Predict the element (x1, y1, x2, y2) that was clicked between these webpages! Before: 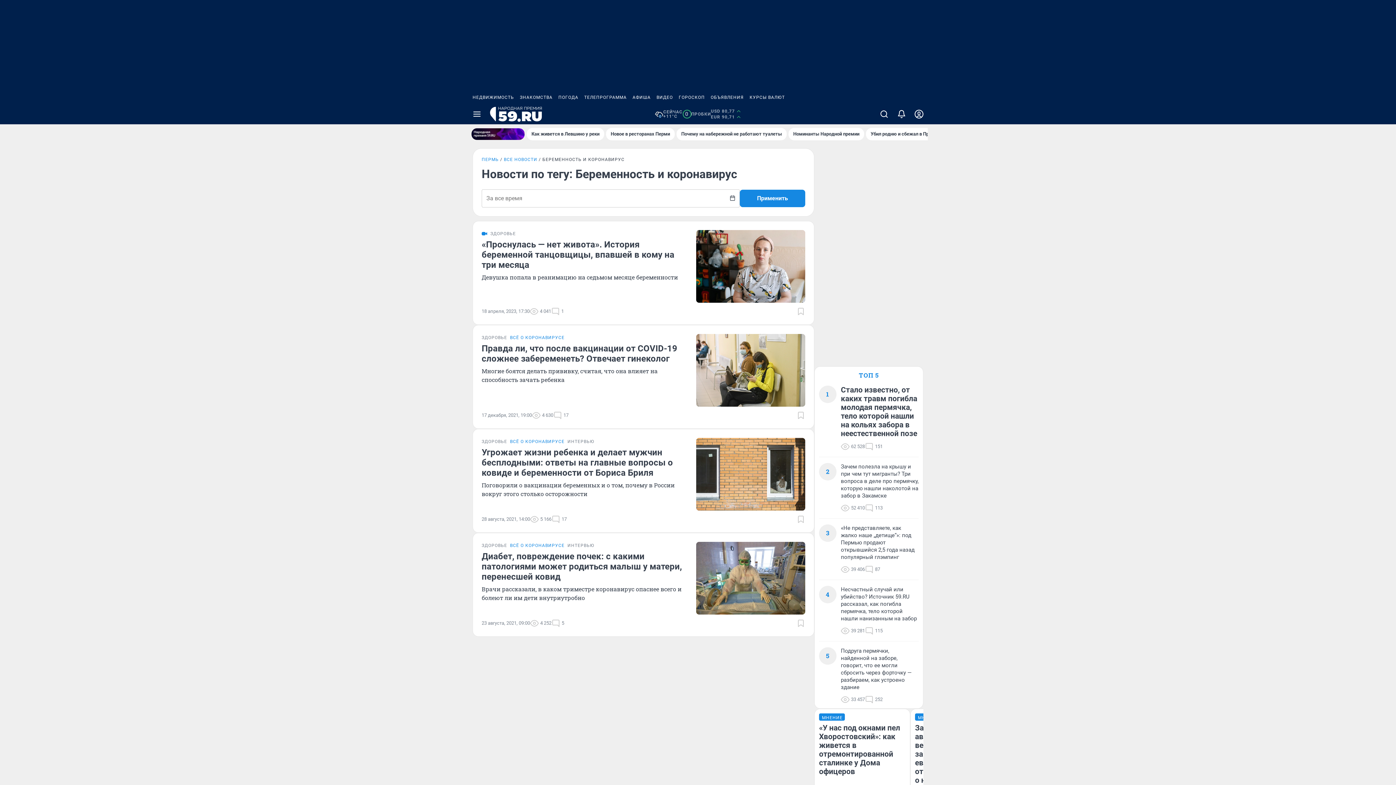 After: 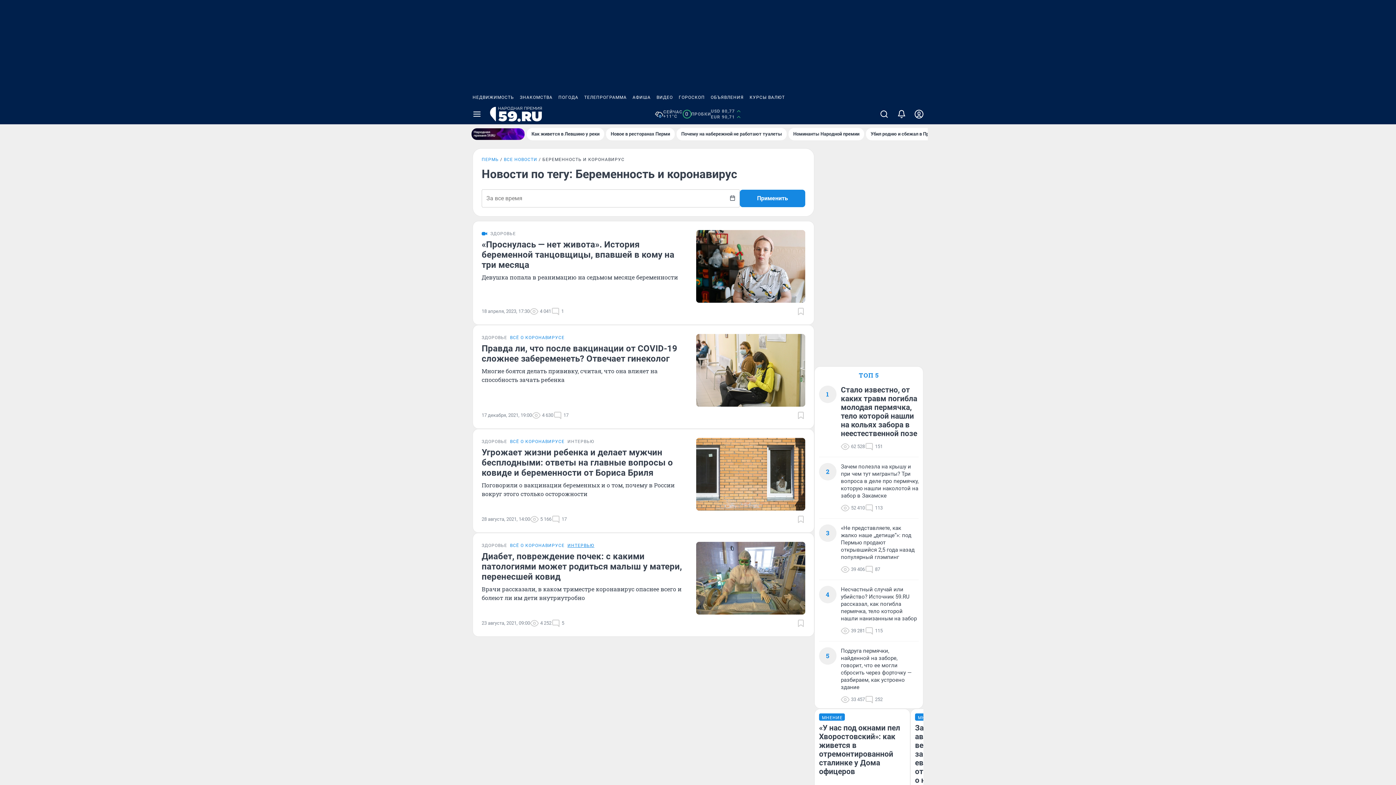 Action: bbox: (567, 542, 594, 548) label: ИНТЕРВЬЮ